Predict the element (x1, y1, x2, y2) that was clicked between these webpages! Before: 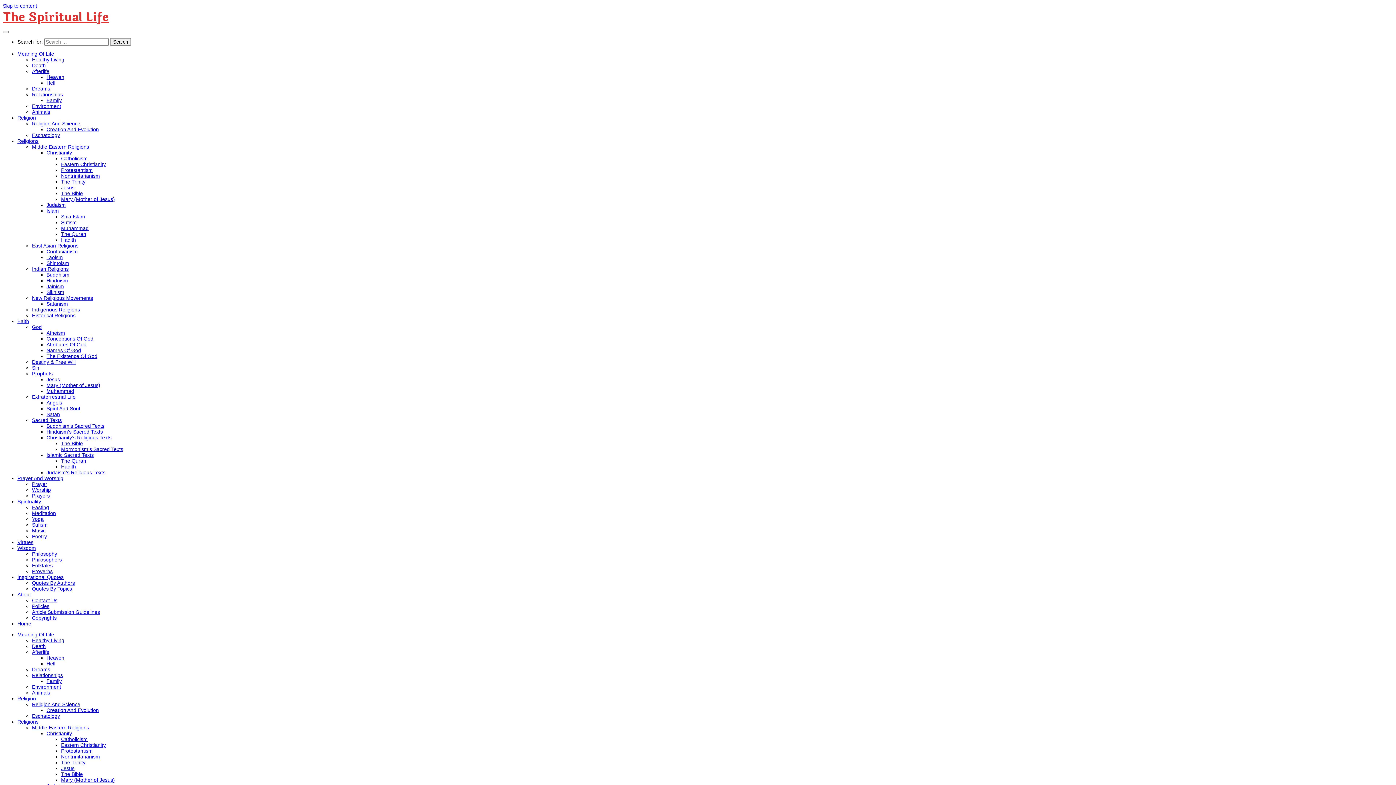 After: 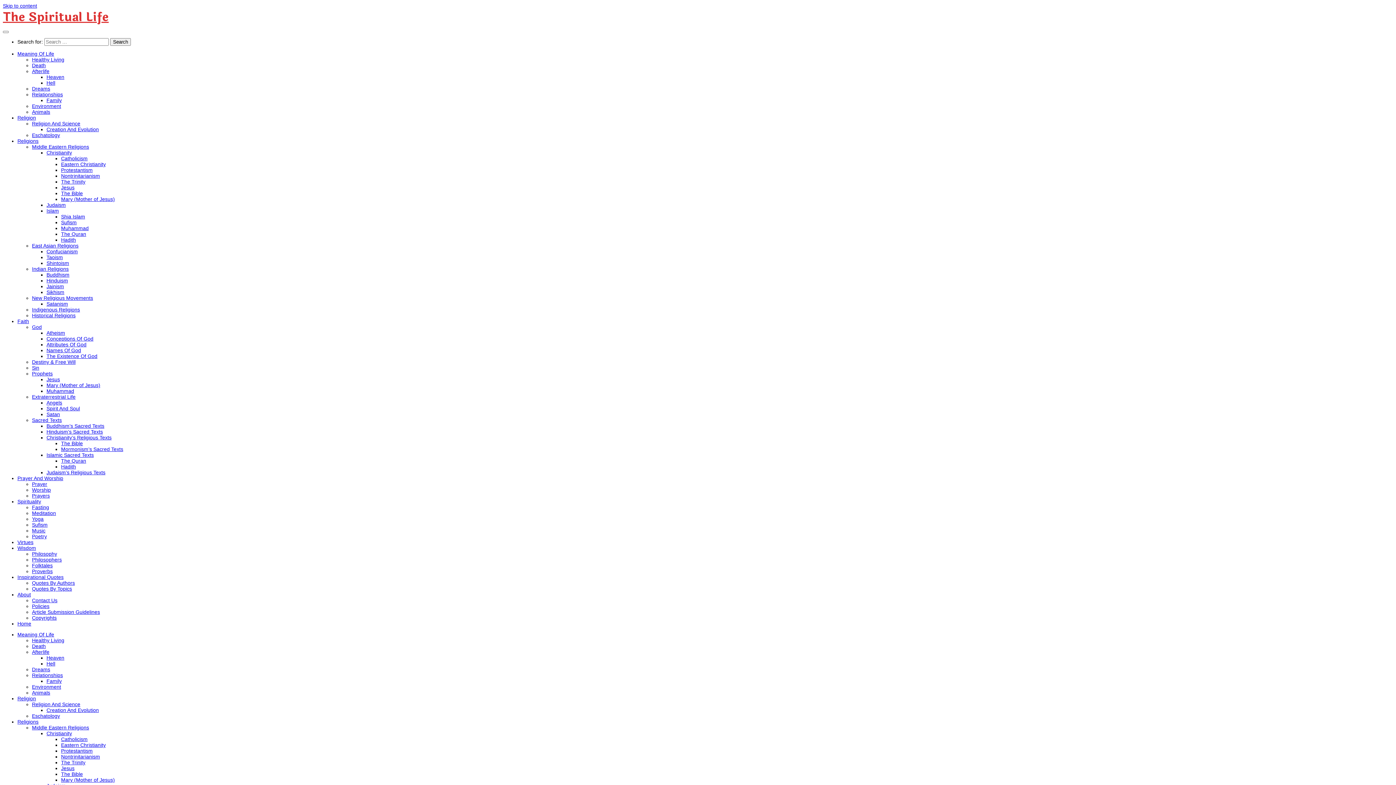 Action: bbox: (46, 149, 72, 155) label: Christianity